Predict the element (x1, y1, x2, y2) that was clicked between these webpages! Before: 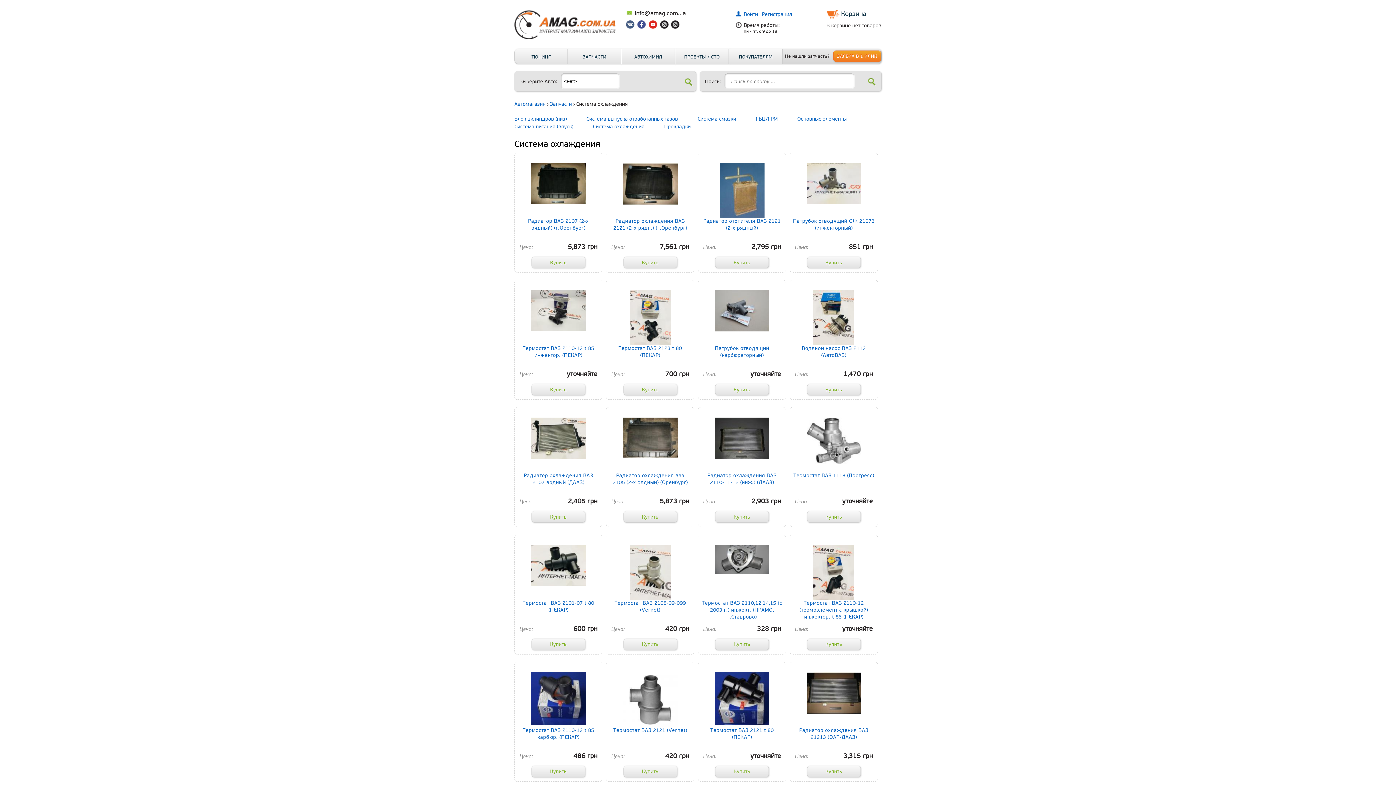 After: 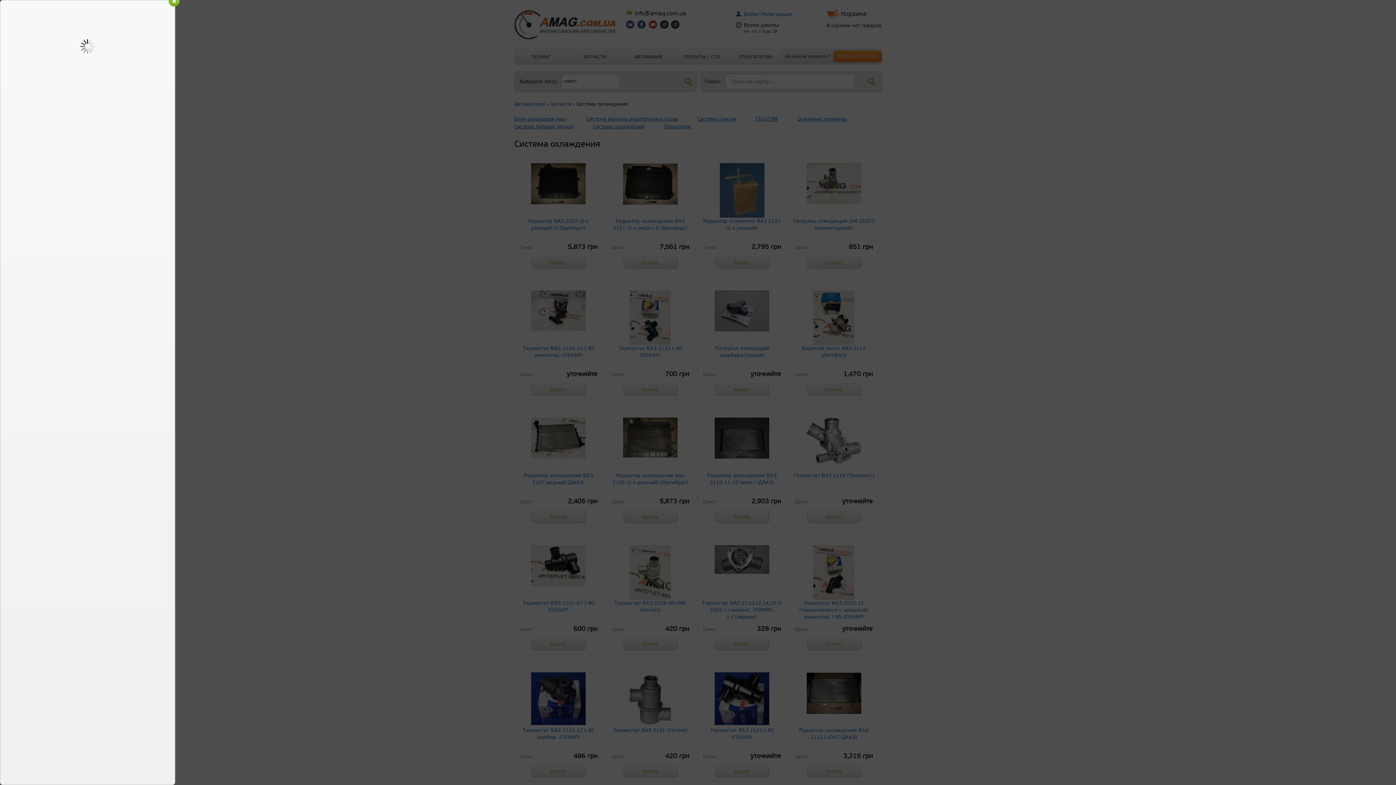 Action: label: Войти  bbox: (743, 11, 759, 17)